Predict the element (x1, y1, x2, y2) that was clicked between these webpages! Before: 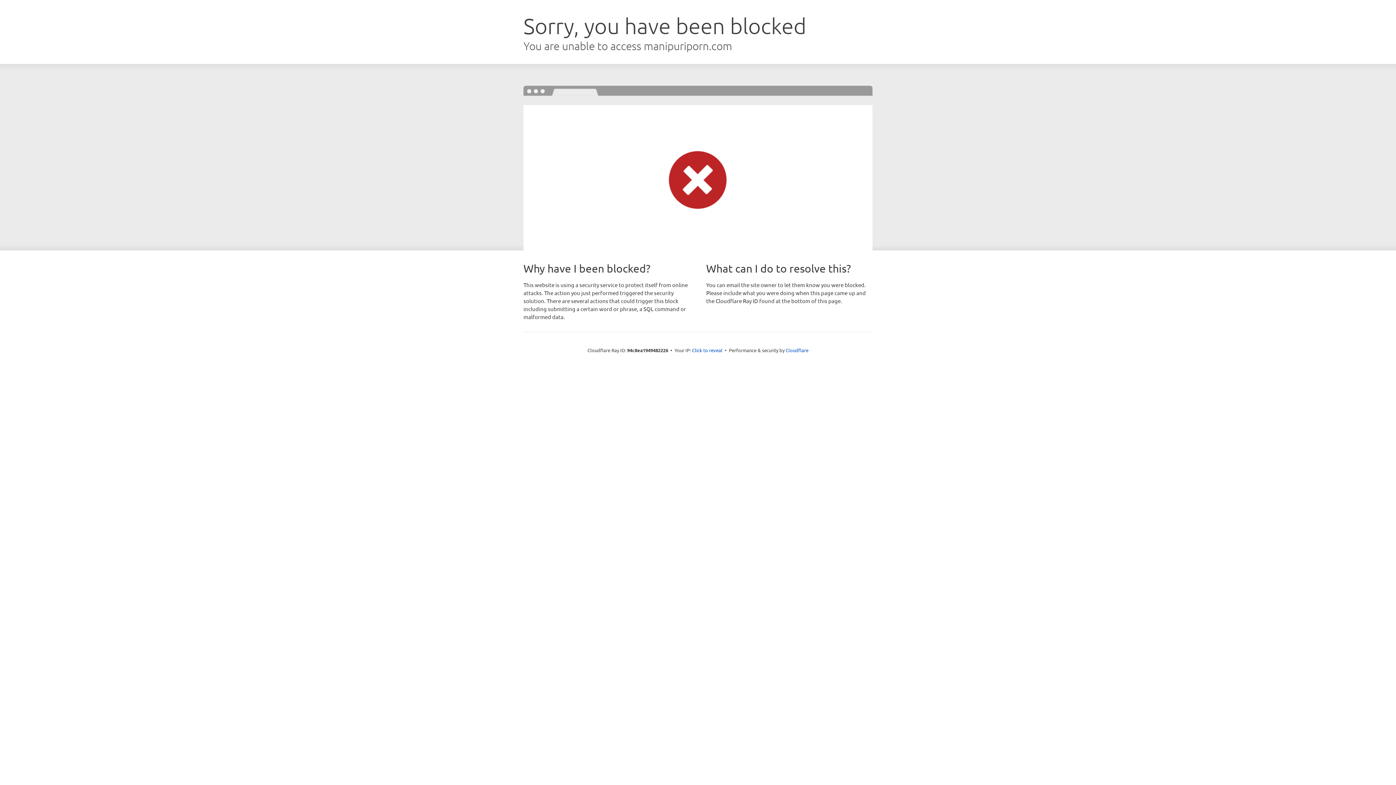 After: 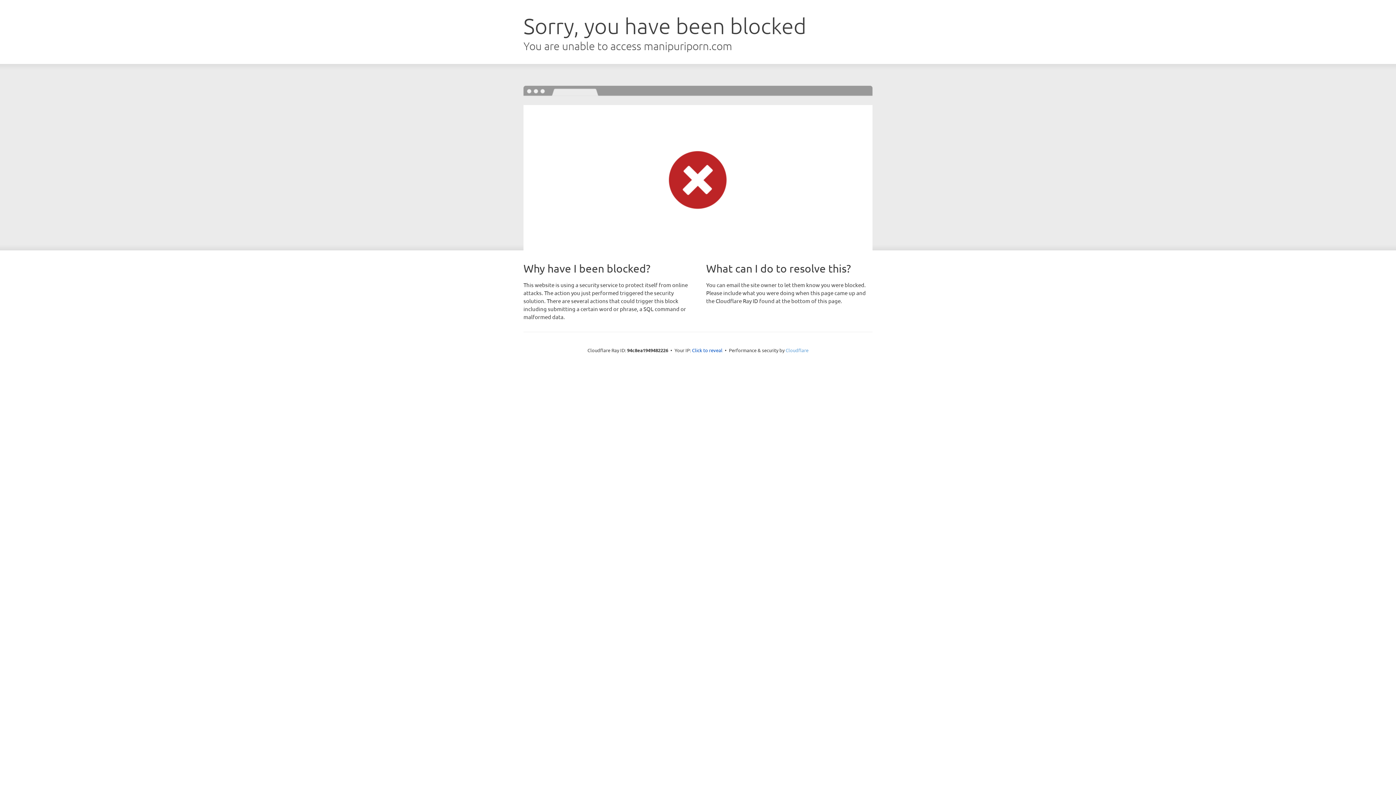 Action: label: Cloudflare bbox: (785, 347, 808, 353)